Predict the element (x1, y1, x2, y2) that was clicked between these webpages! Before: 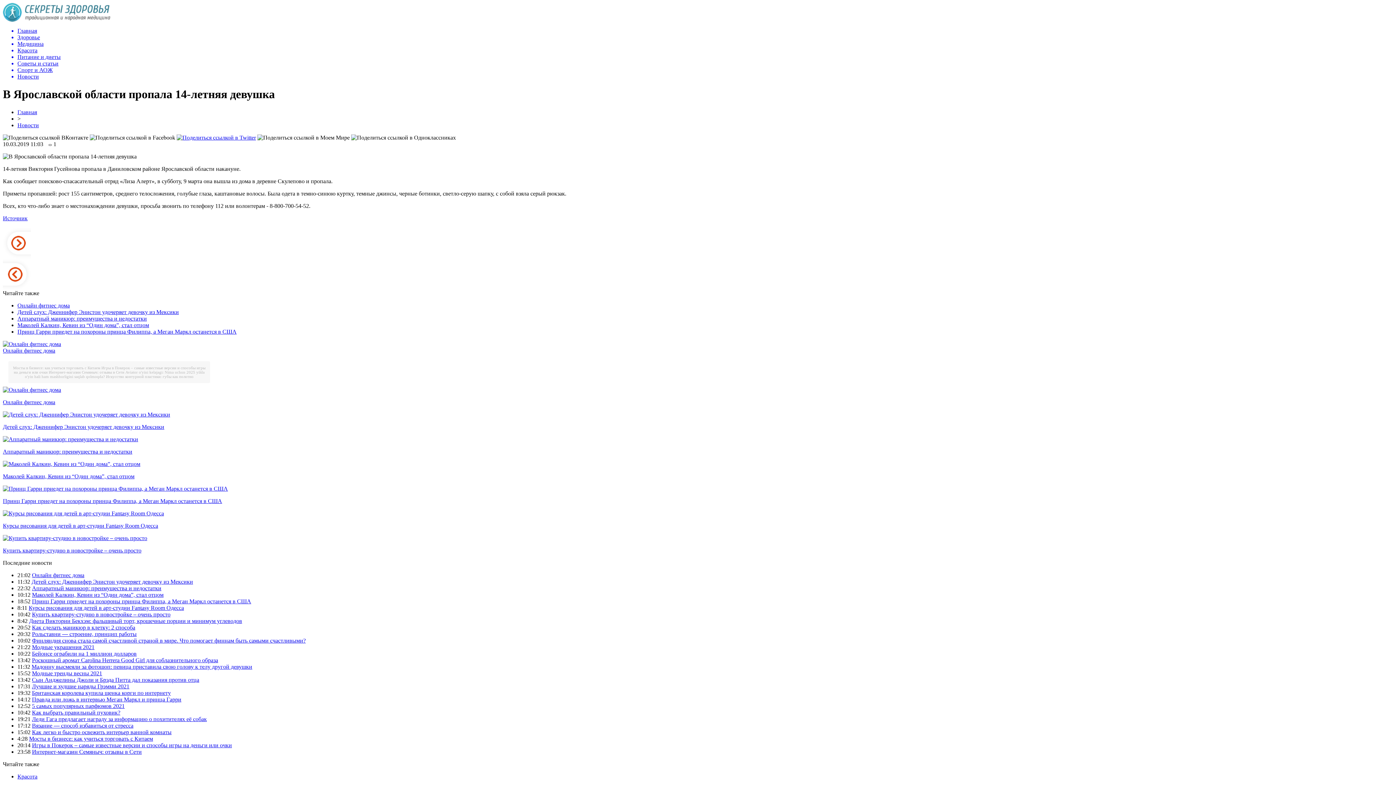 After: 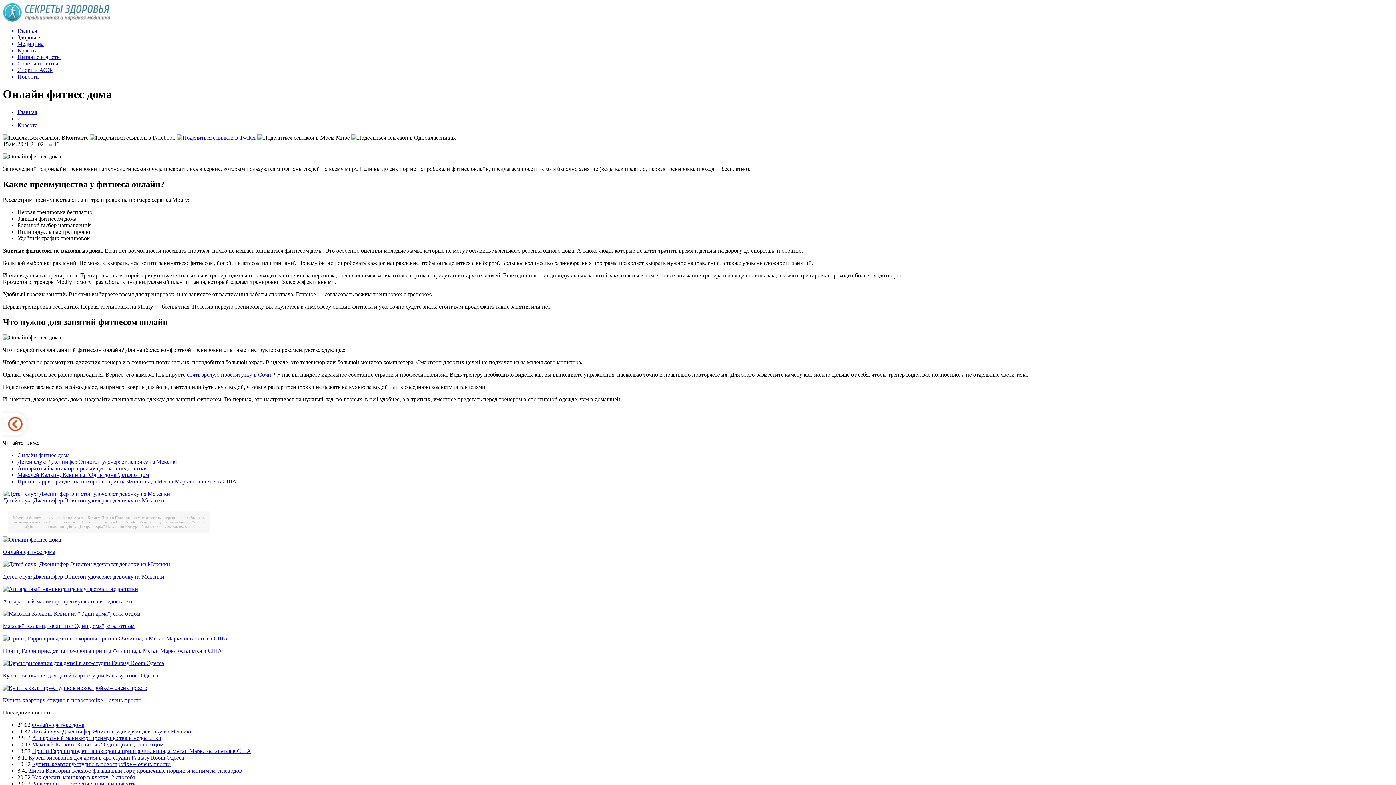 Action: label: Онлайн фитнес дома bbox: (32, 572, 84, 578)